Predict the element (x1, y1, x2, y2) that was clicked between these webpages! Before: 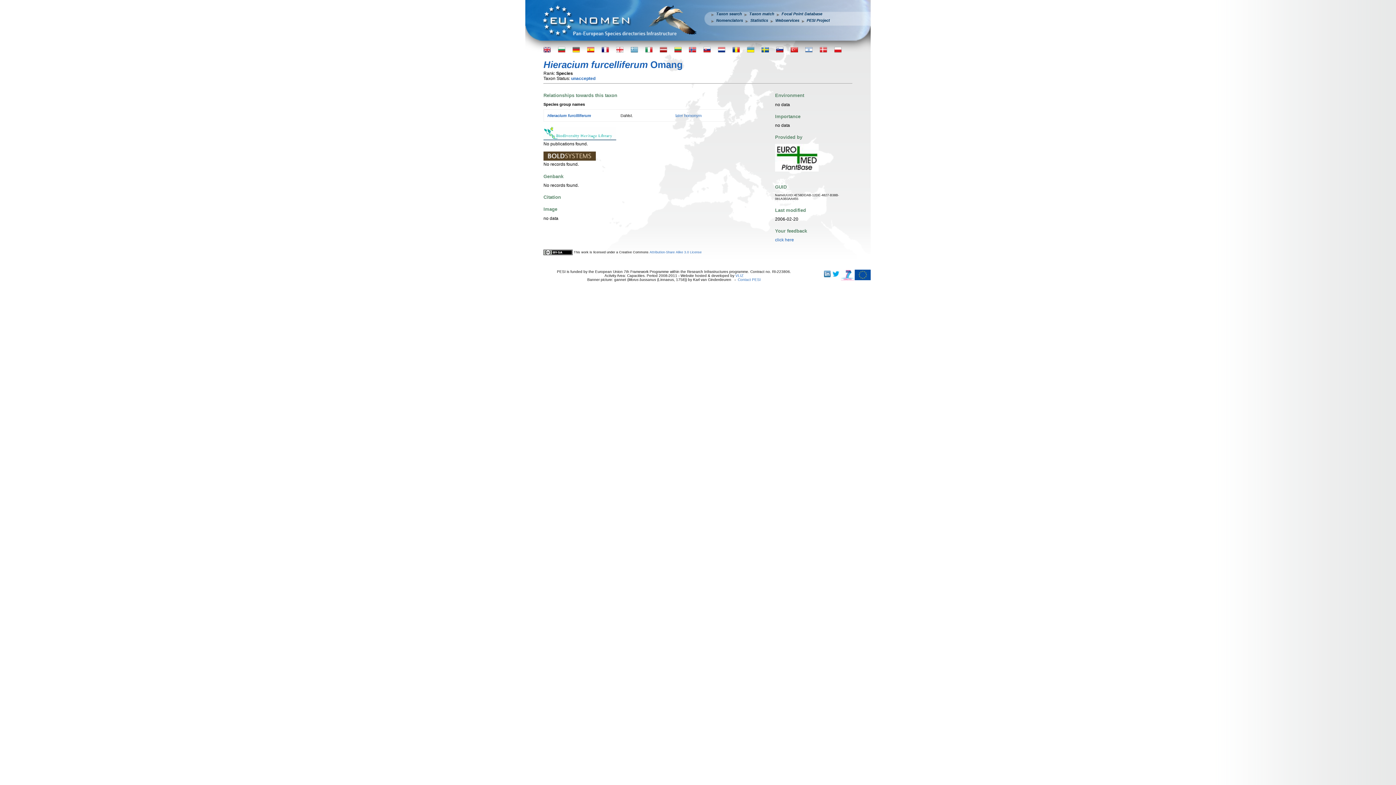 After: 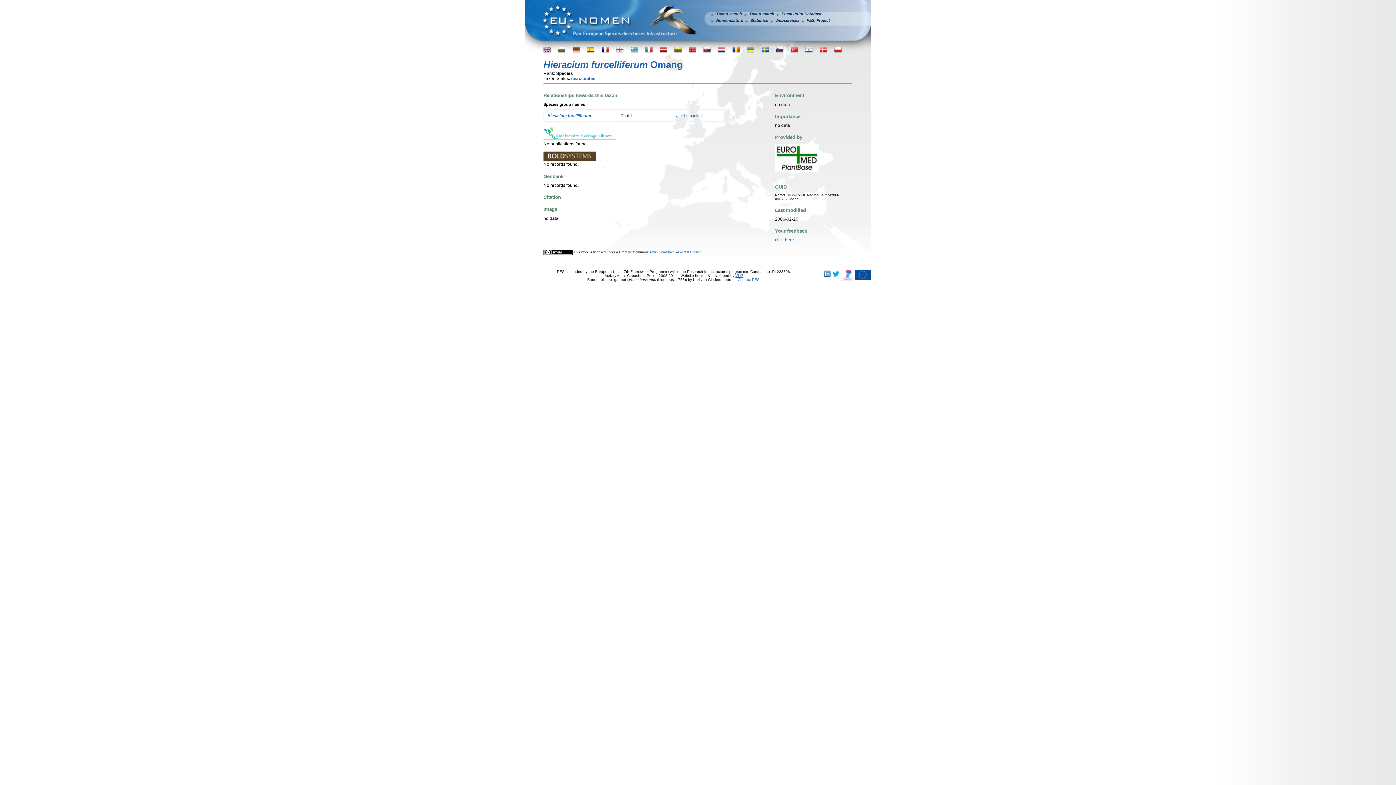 Action: label: VLIZ bbox: (735, 273, 743, 277)